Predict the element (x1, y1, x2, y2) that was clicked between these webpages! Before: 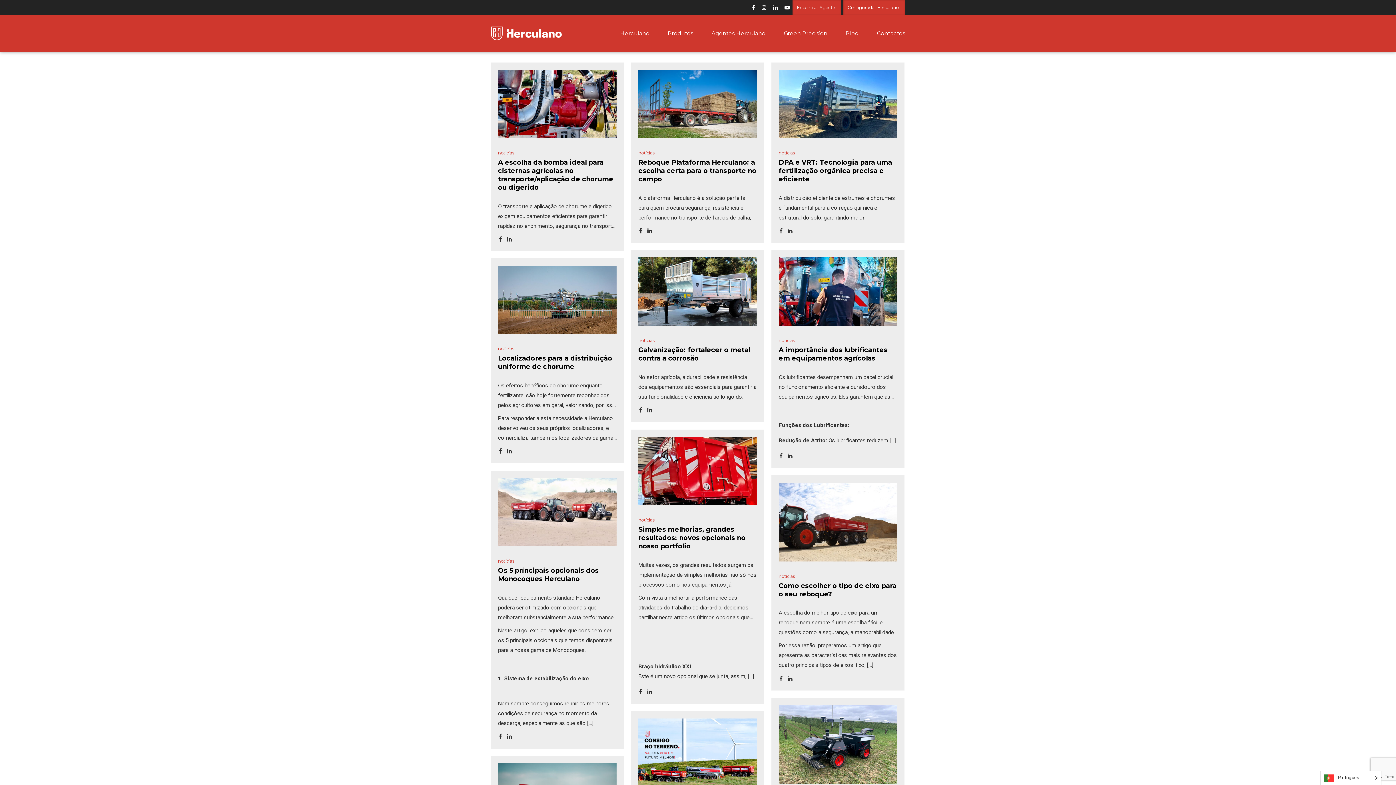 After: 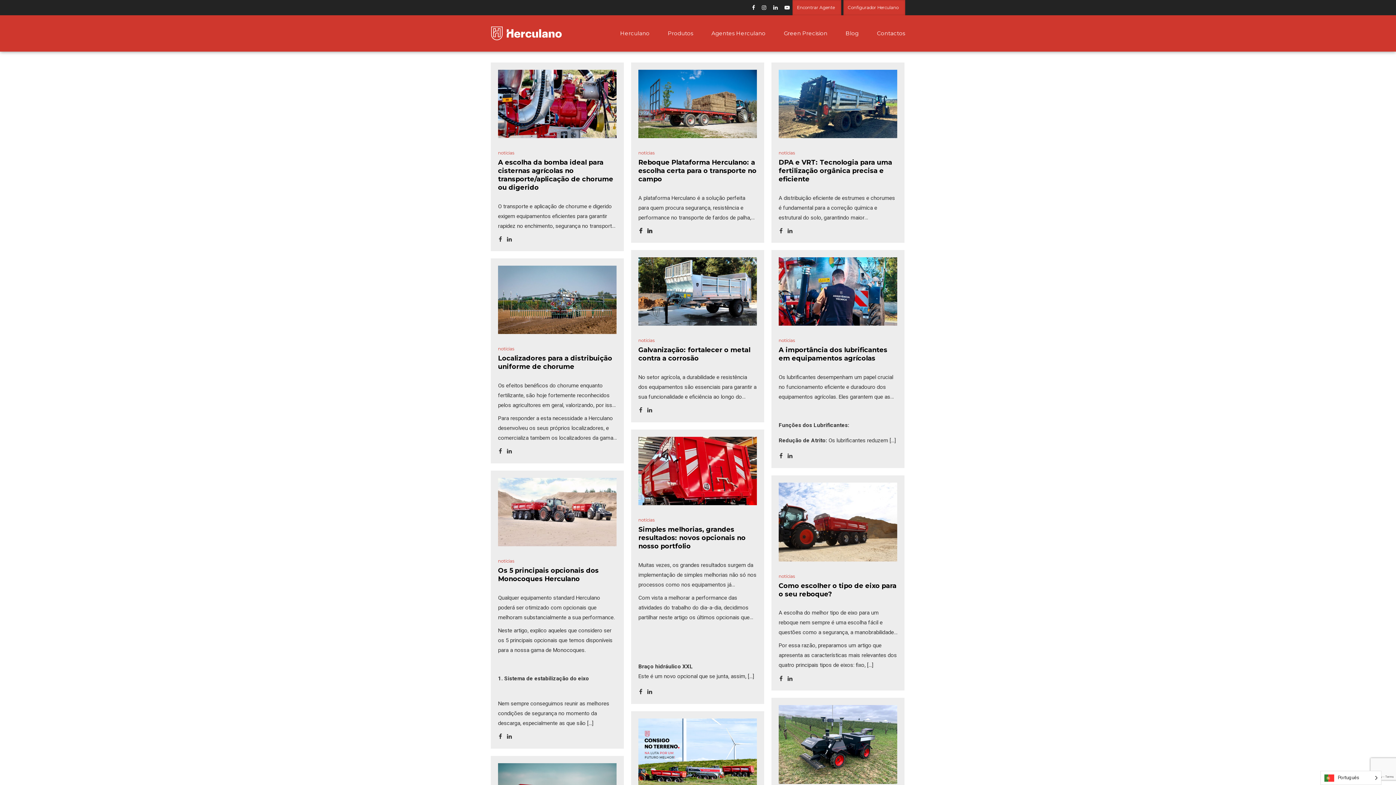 Action: bbox: (498, 345, 514, 352) label: notícias